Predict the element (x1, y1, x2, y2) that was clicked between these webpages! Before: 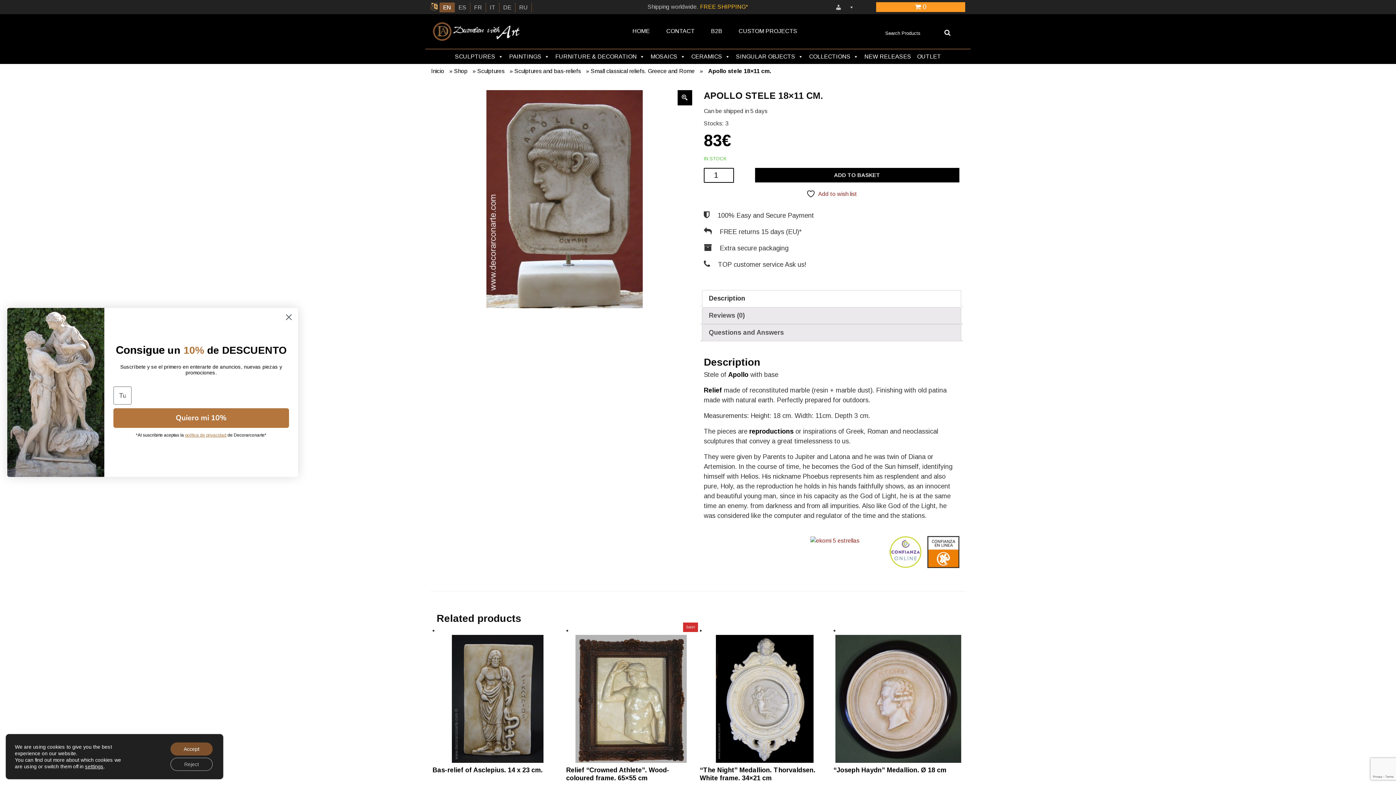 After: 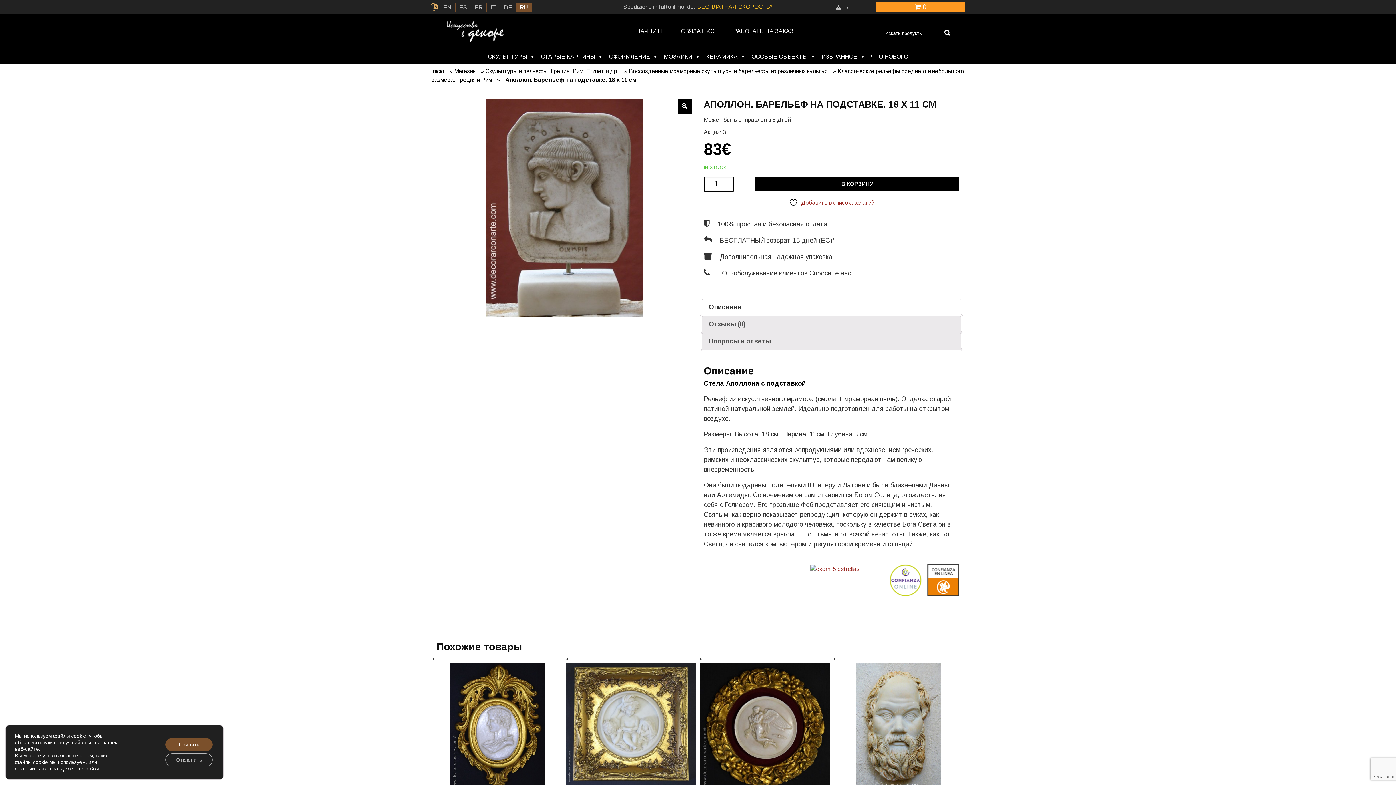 Action: bbox: (515, 3, 531, 10) label: RU